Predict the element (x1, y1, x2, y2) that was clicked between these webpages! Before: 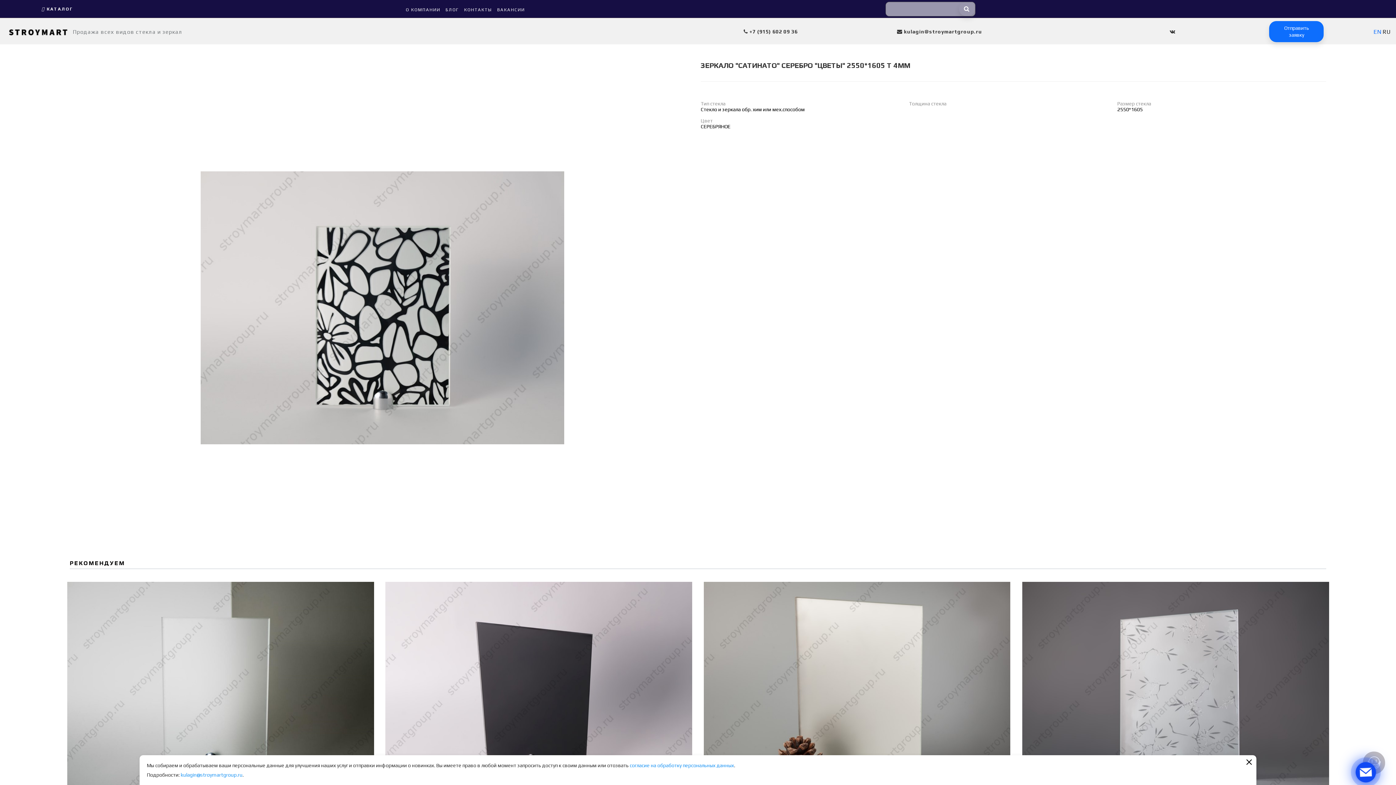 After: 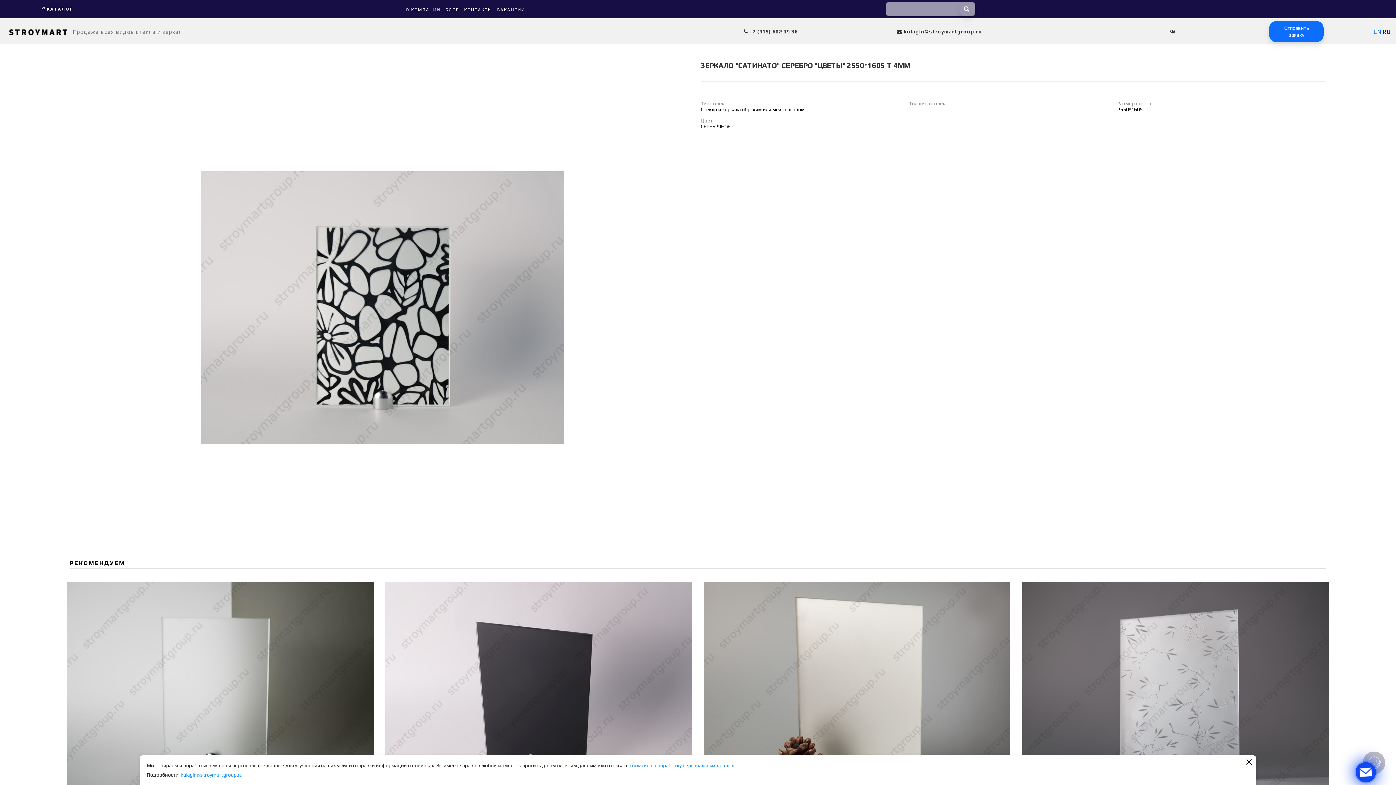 Action: bbox: (180, 772, 242, 778) label: kulagin@stroymartgroup.ru